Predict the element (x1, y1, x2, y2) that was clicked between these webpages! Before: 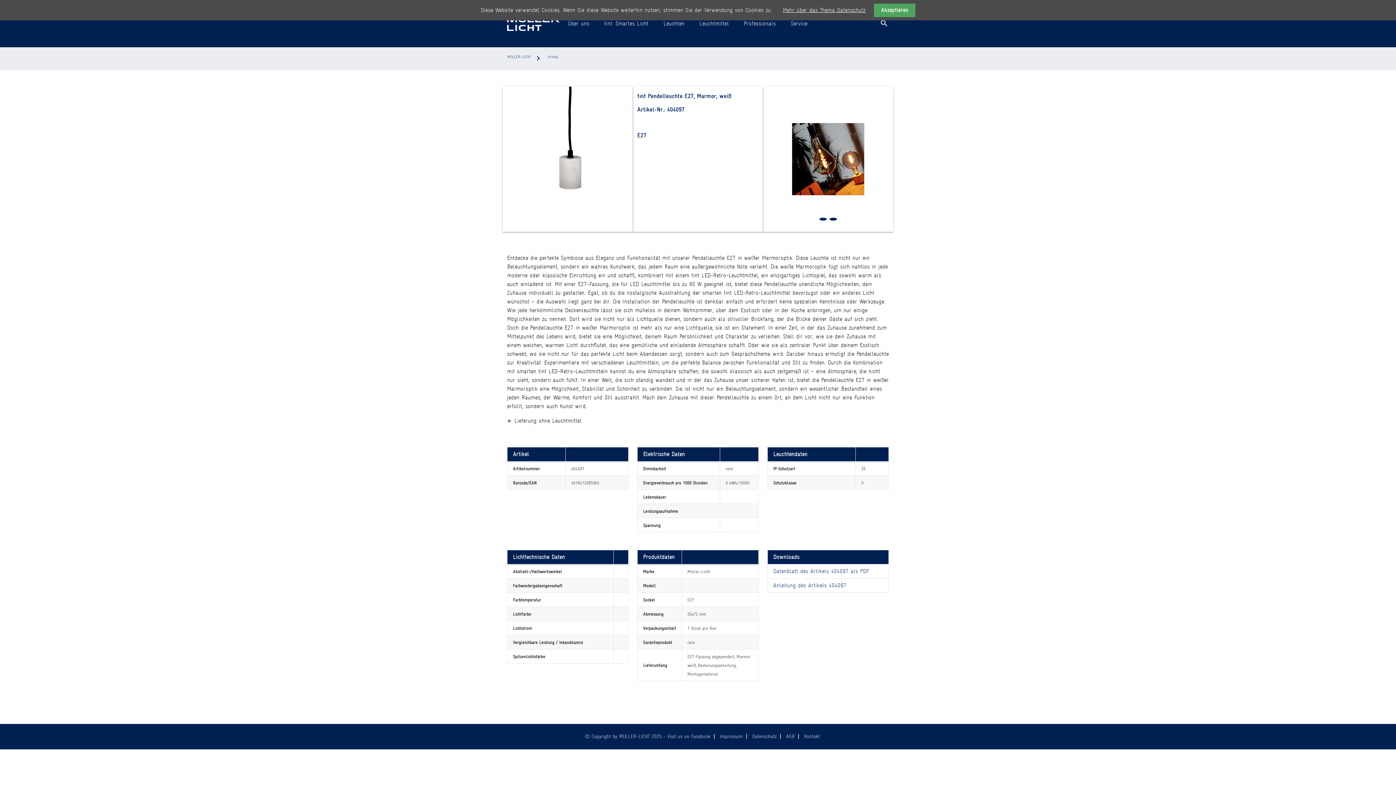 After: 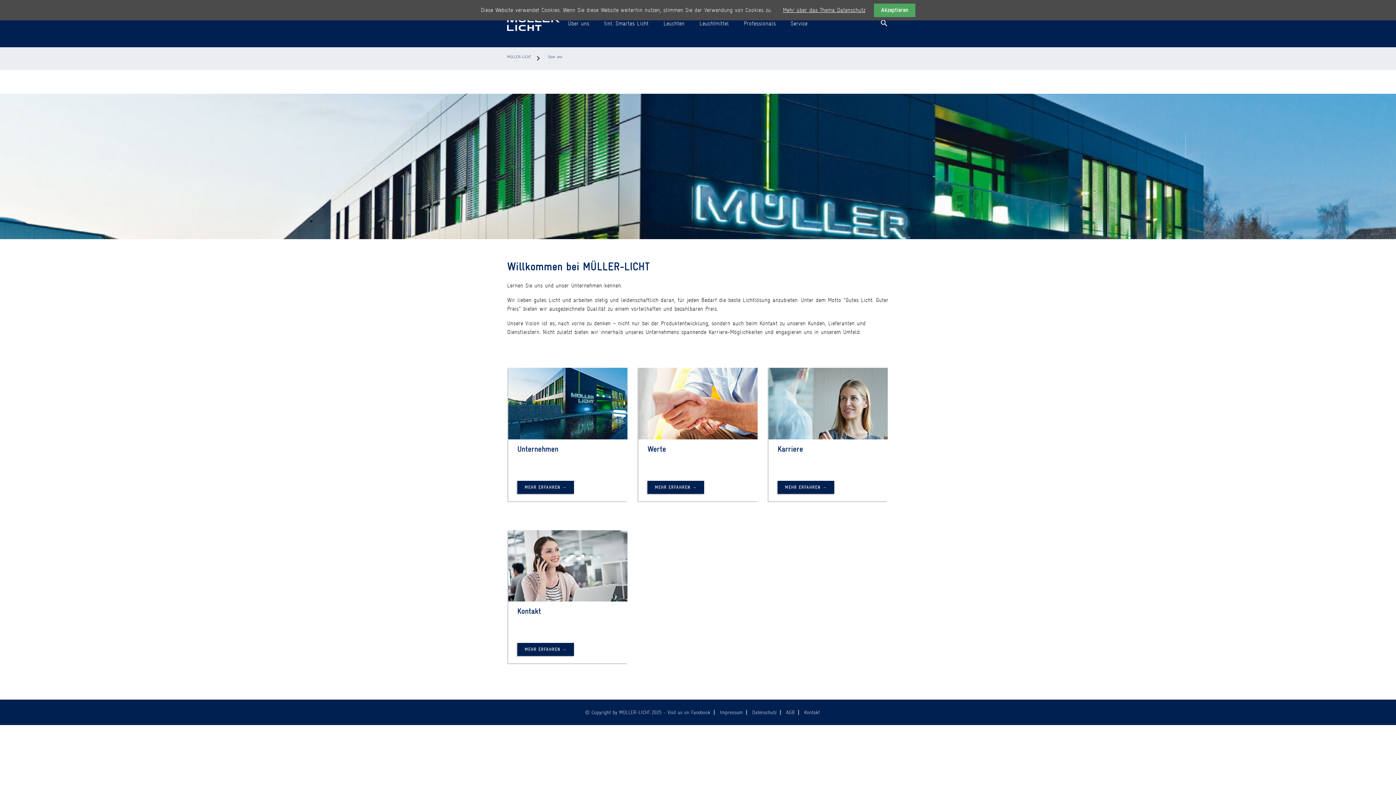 Action: label: Über uns
expand_more bbox: (564, 14, 600, 32)